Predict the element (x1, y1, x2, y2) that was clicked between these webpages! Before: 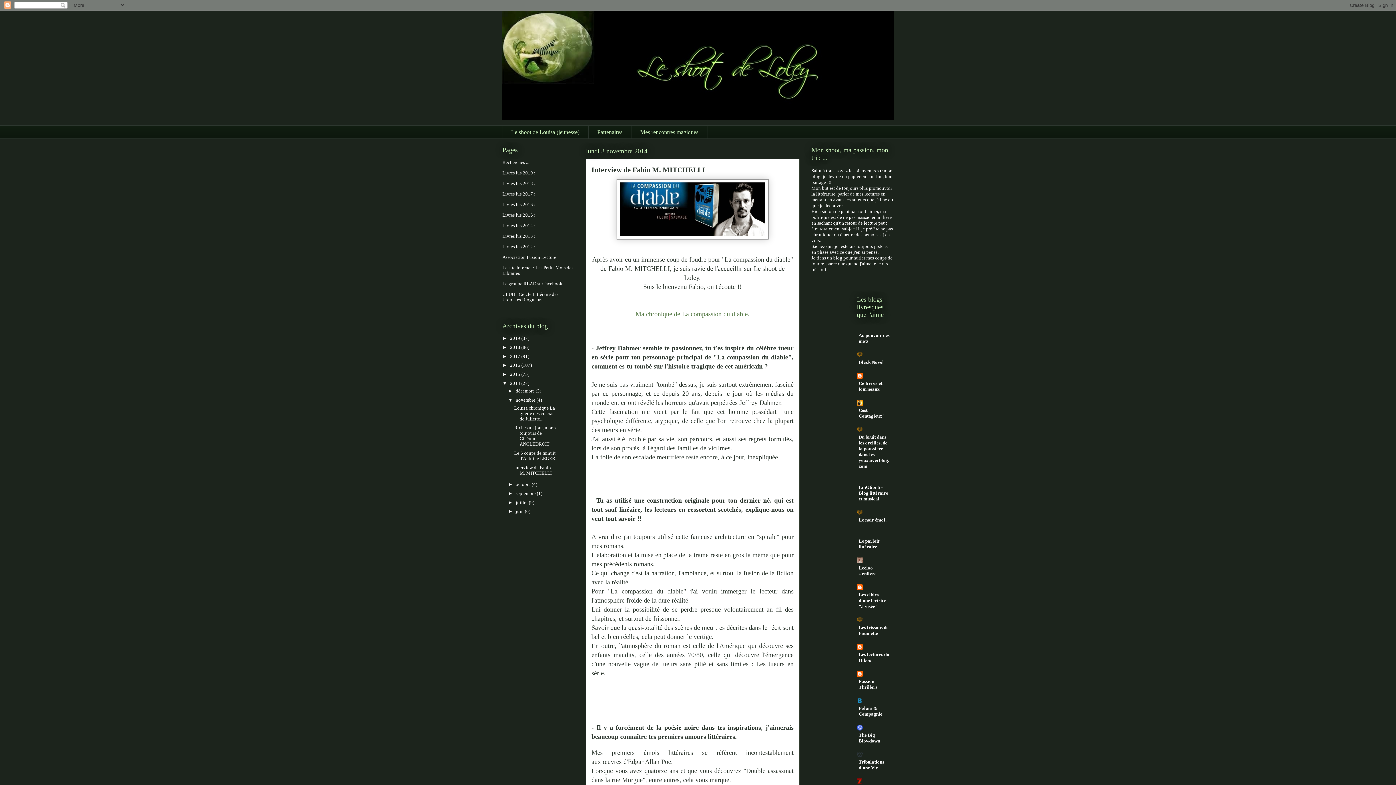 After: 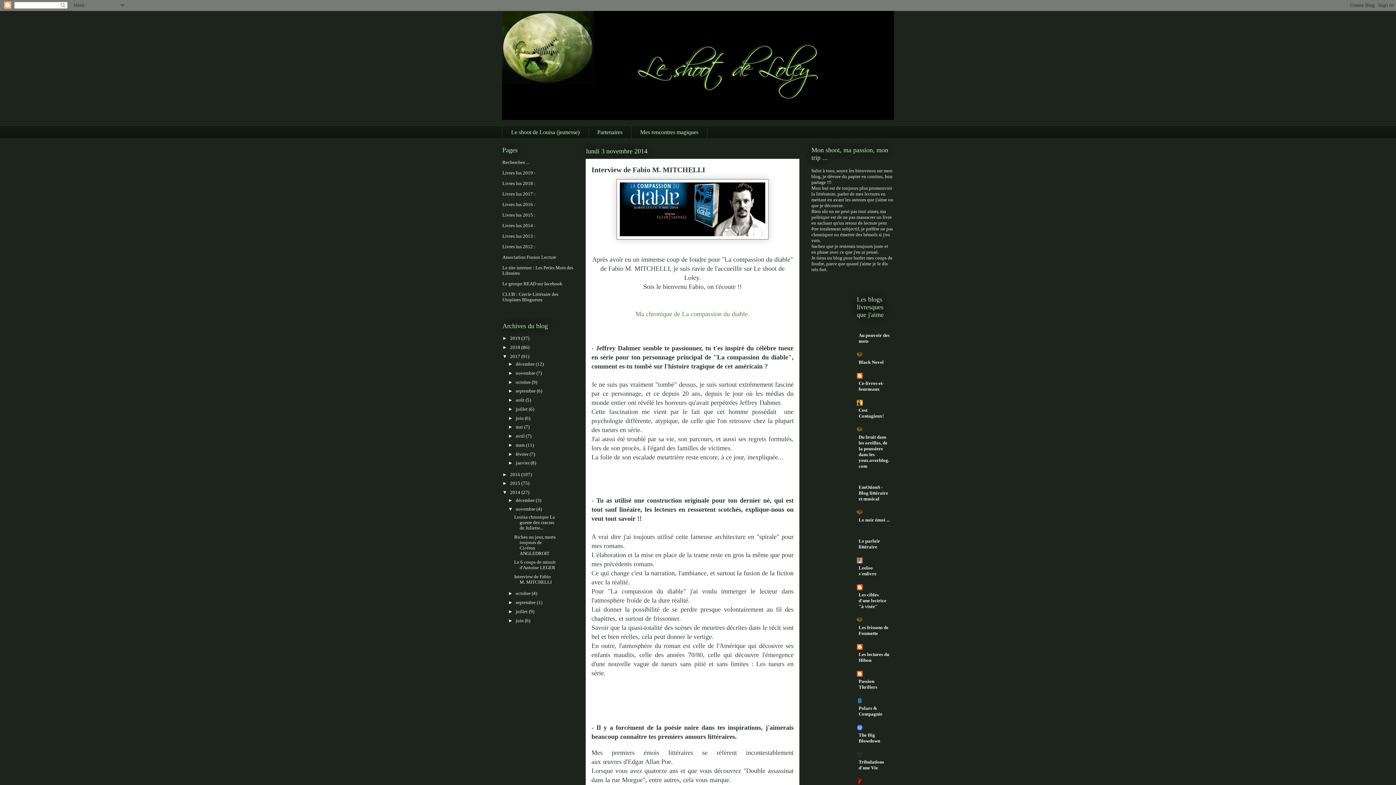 Action: bbox: (502, 353, 510, 359) label: ►  